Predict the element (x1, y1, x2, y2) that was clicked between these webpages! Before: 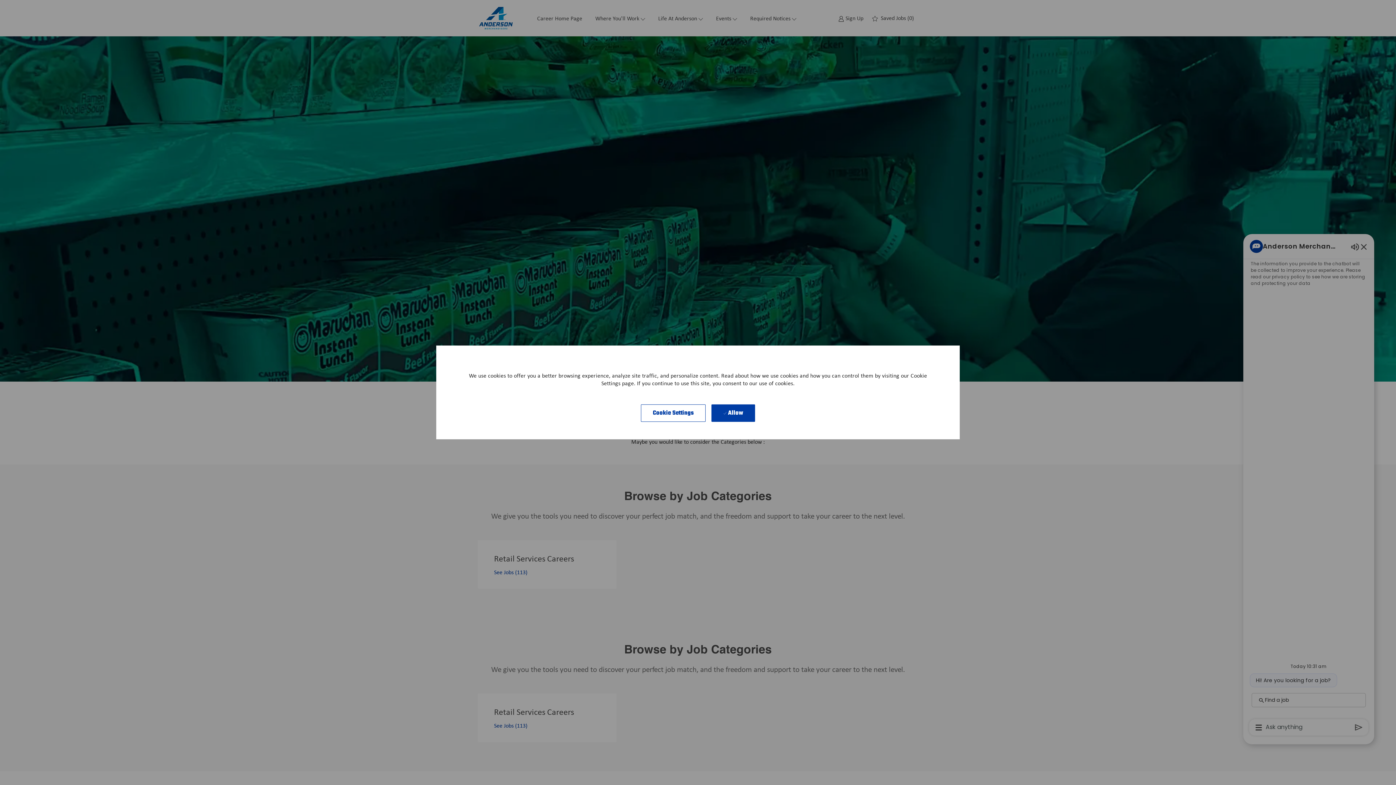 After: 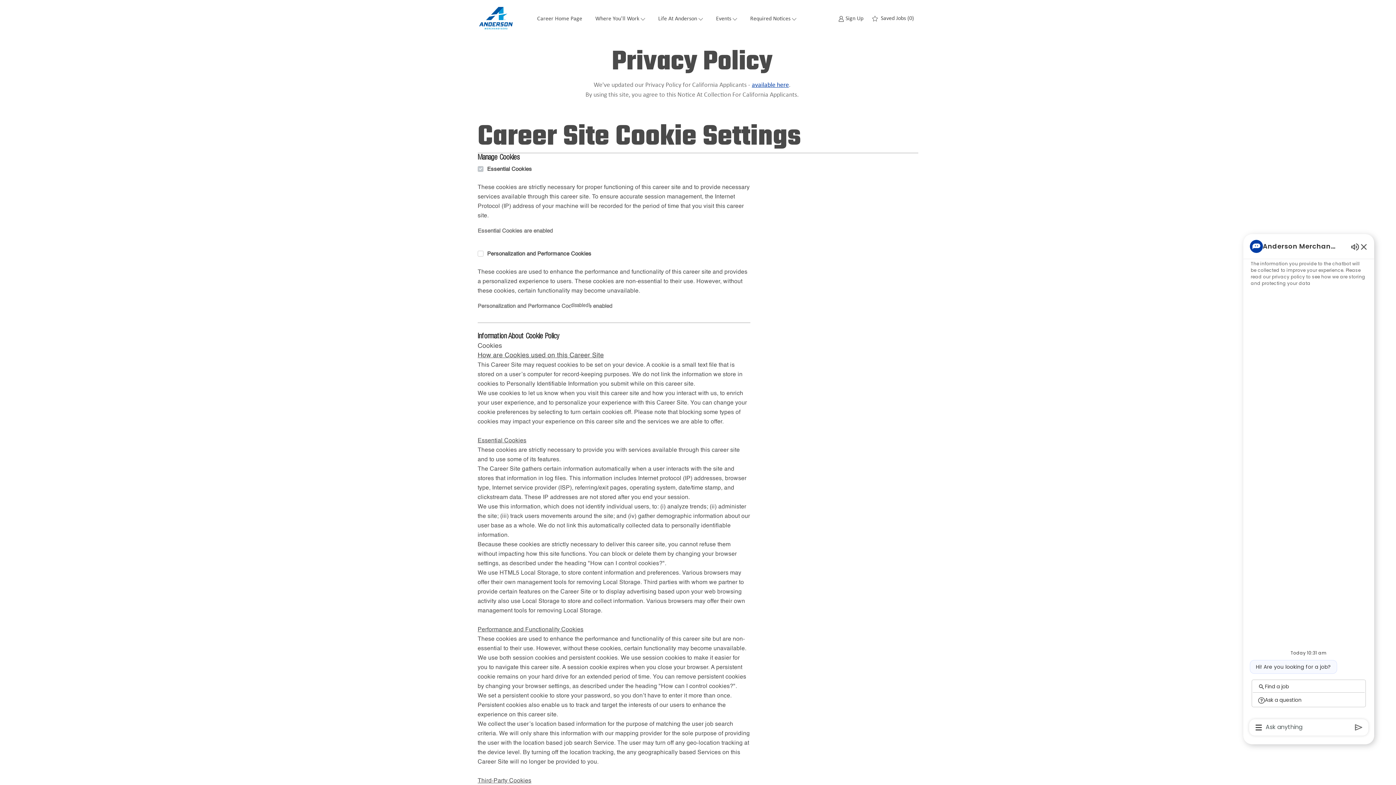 Action: bbox: (639, 404, 705, 422) label: Click here to change your Cookie Settings